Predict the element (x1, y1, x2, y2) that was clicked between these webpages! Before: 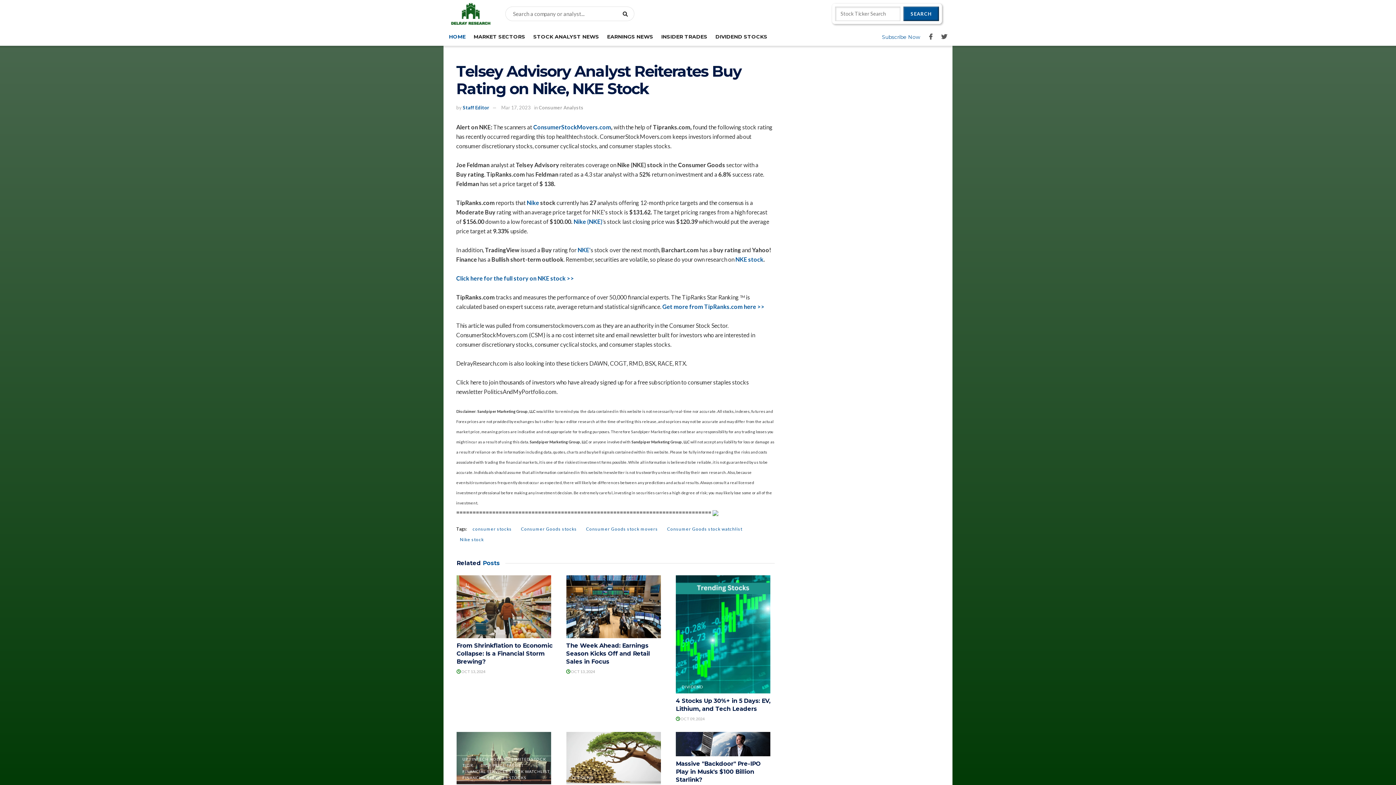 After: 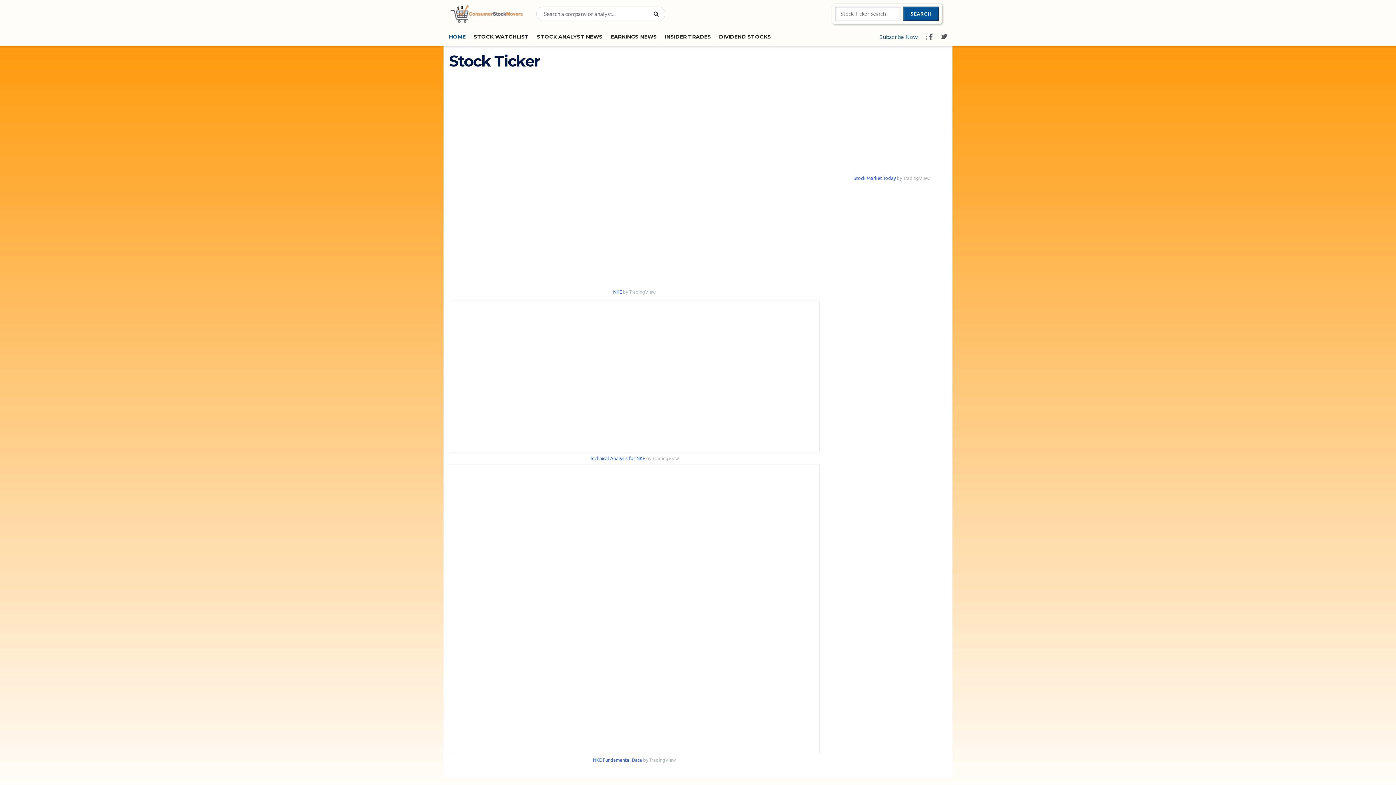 Action: bbox: (526, 199, 539, 206) label: Nike